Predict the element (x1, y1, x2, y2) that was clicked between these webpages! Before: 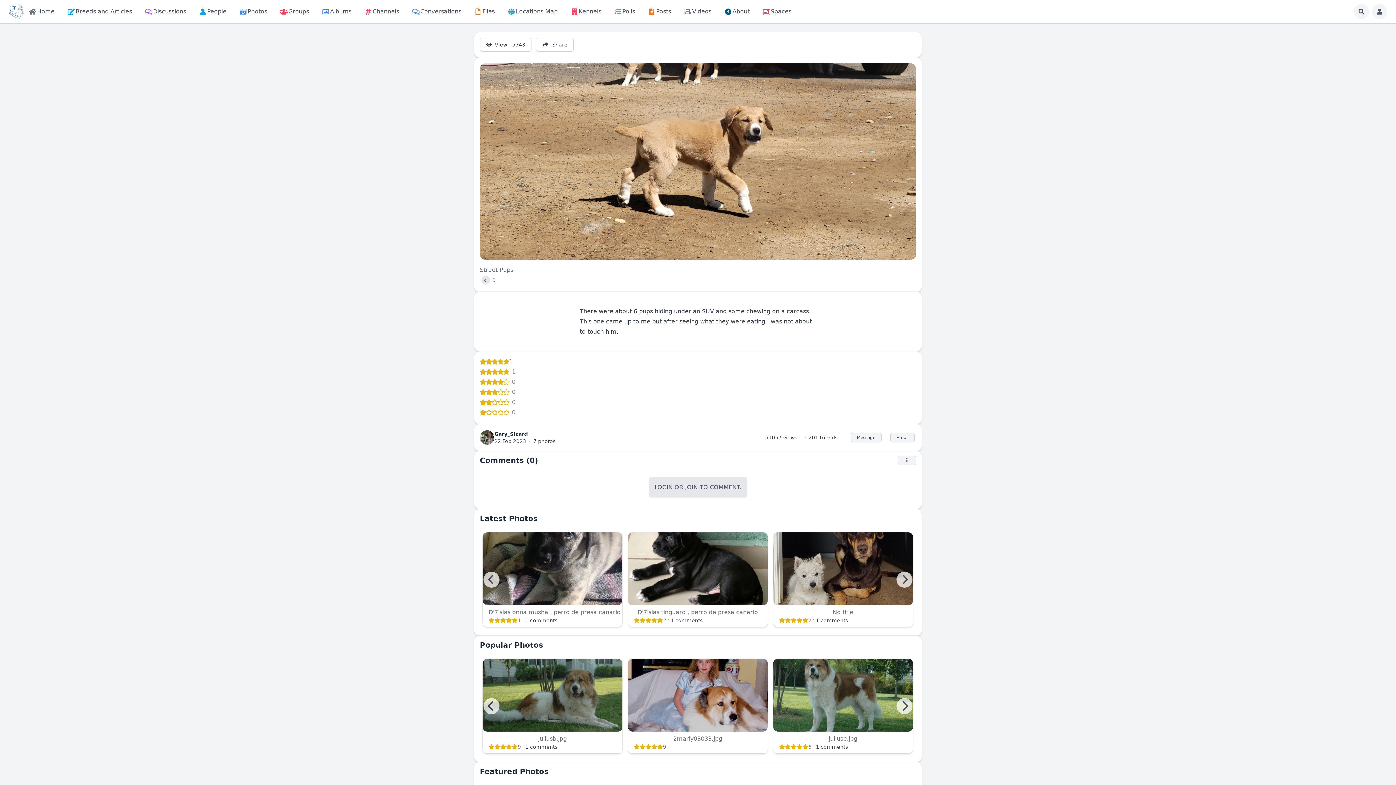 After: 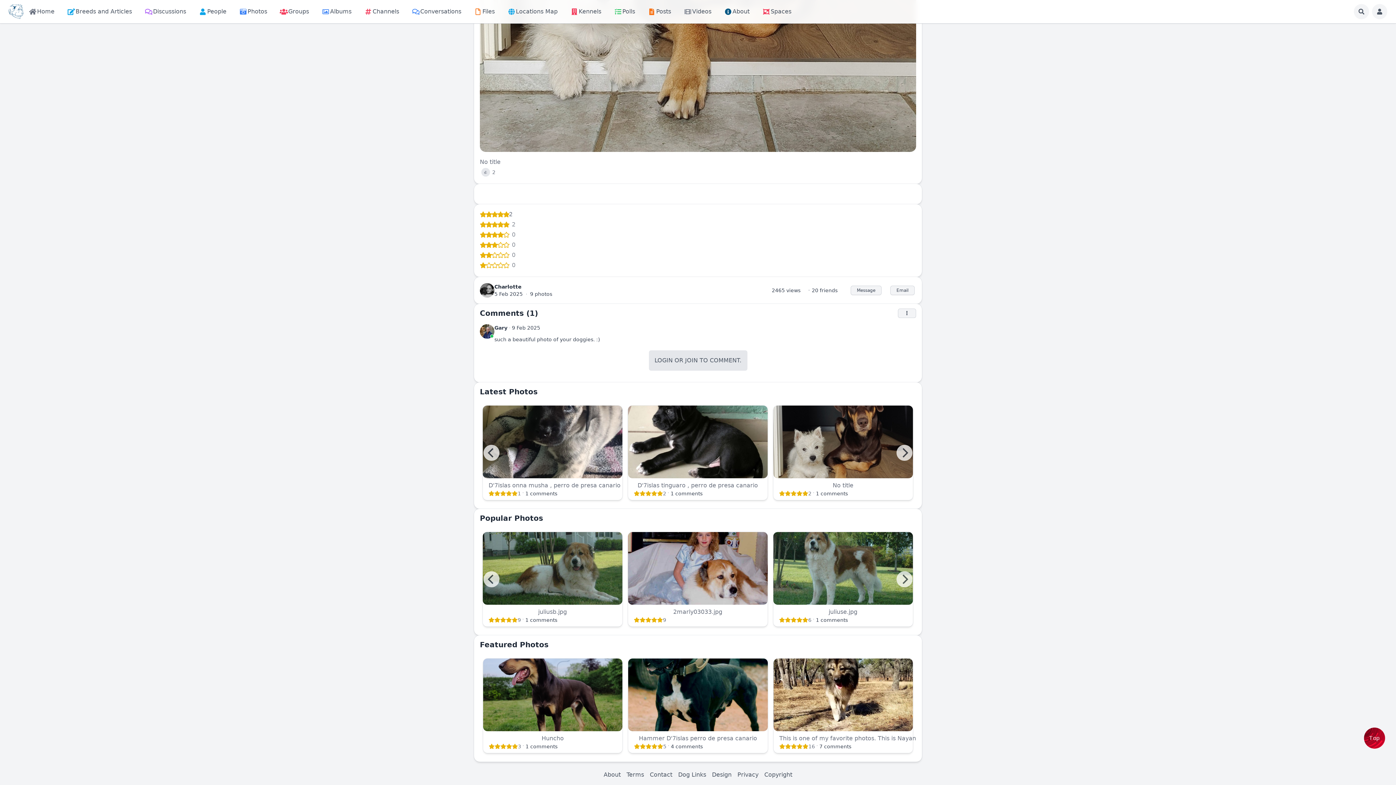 Action: bbox: (816, 617, 848, 623) label: 1 comments